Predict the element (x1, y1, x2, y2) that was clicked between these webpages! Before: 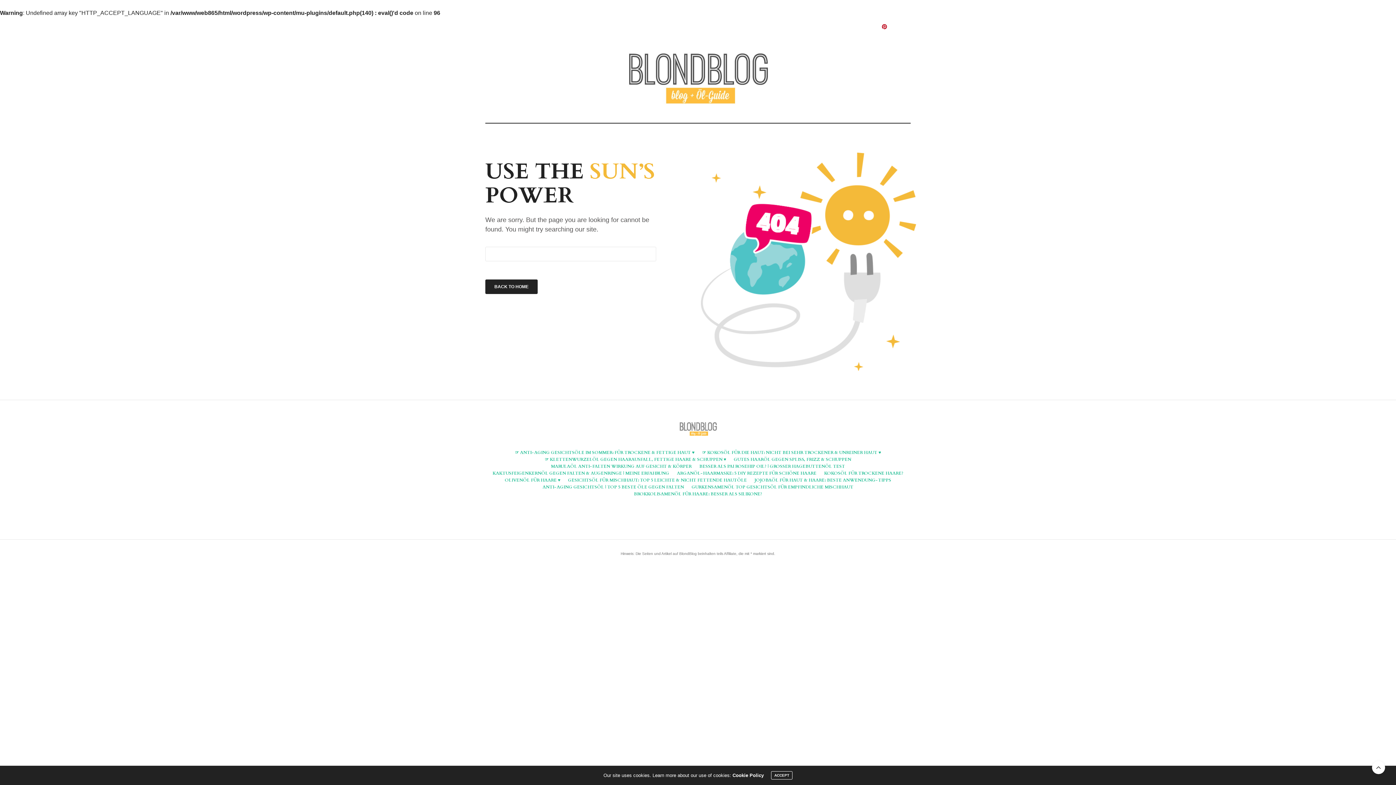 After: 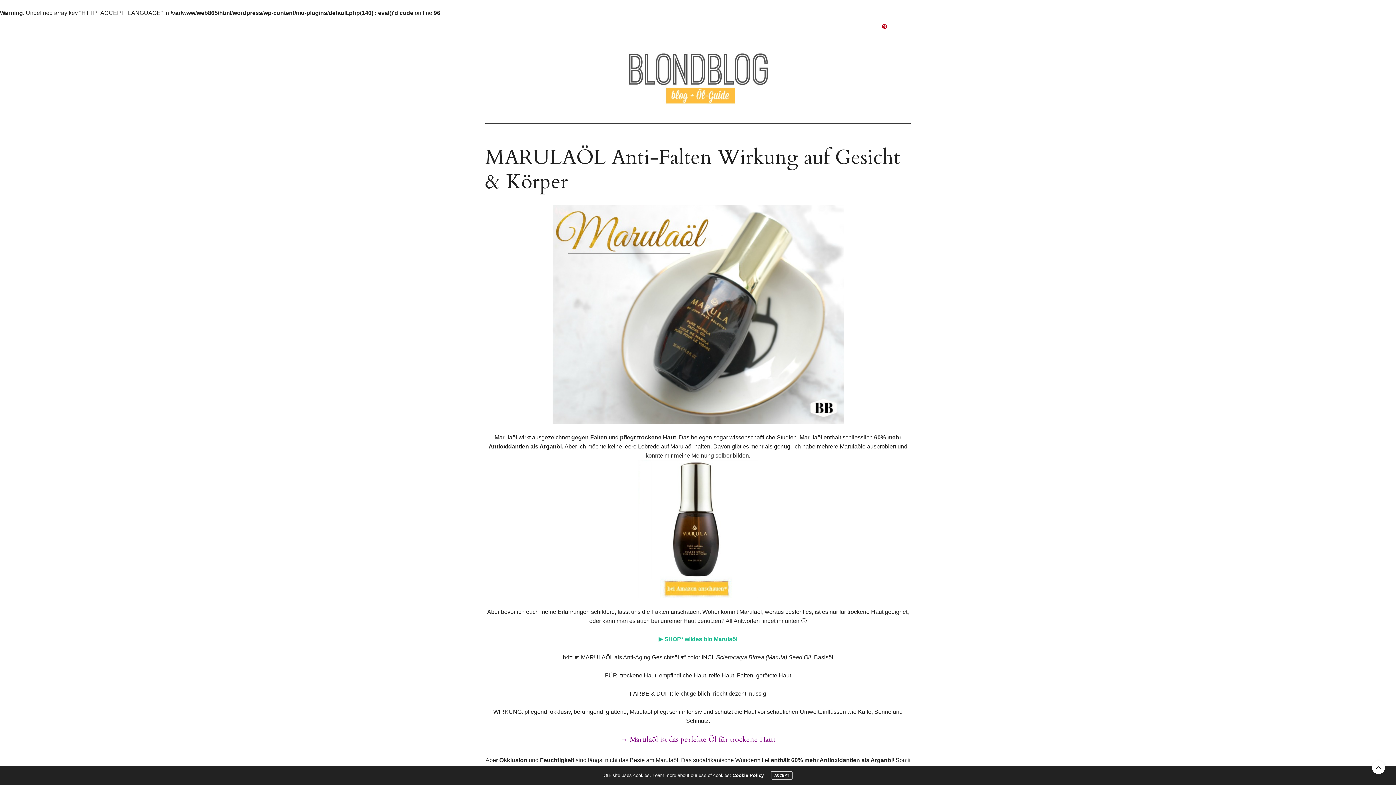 Action: label: MARULAÖL ANTI-FALTEN WIRKUNG AUF GESICHT & KÖRPER bbox: (551, 463, 691, 469)